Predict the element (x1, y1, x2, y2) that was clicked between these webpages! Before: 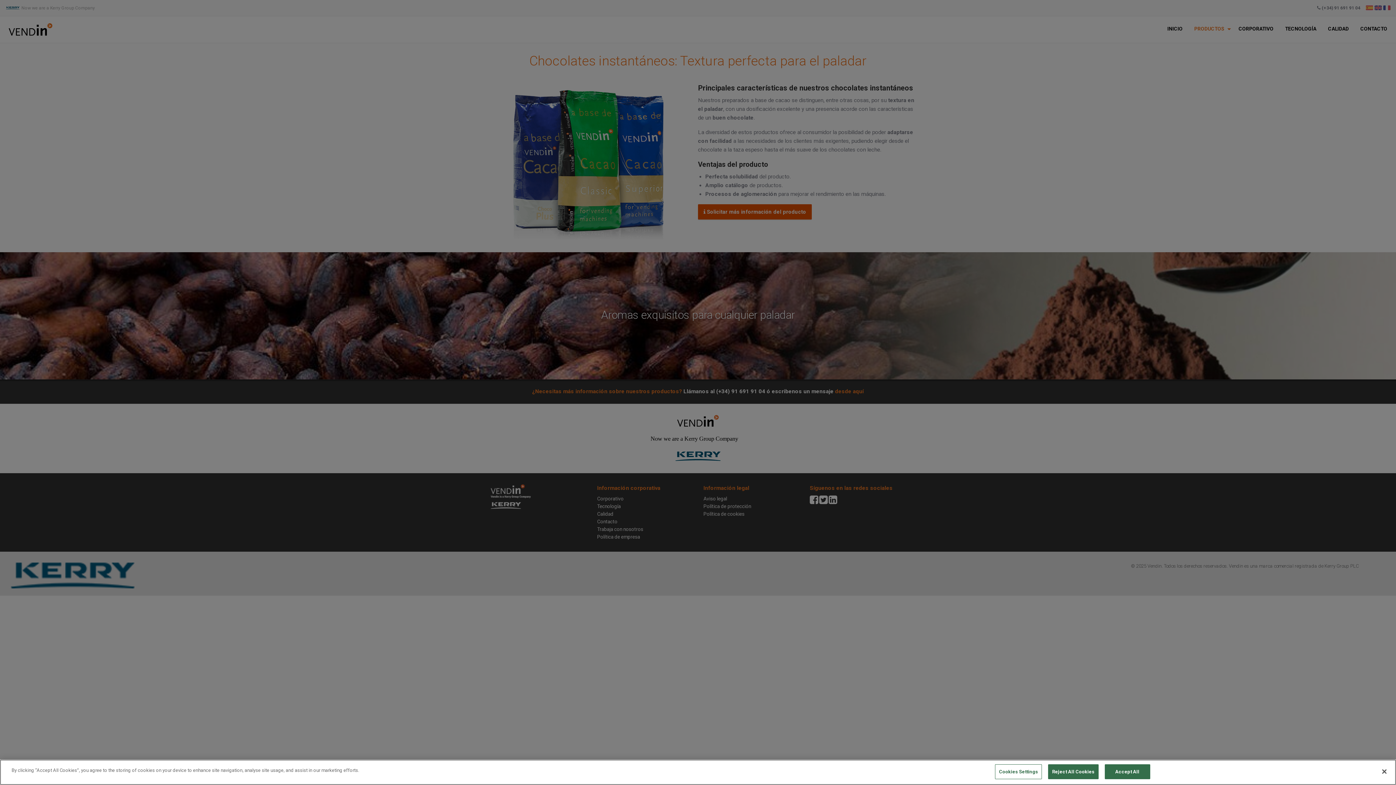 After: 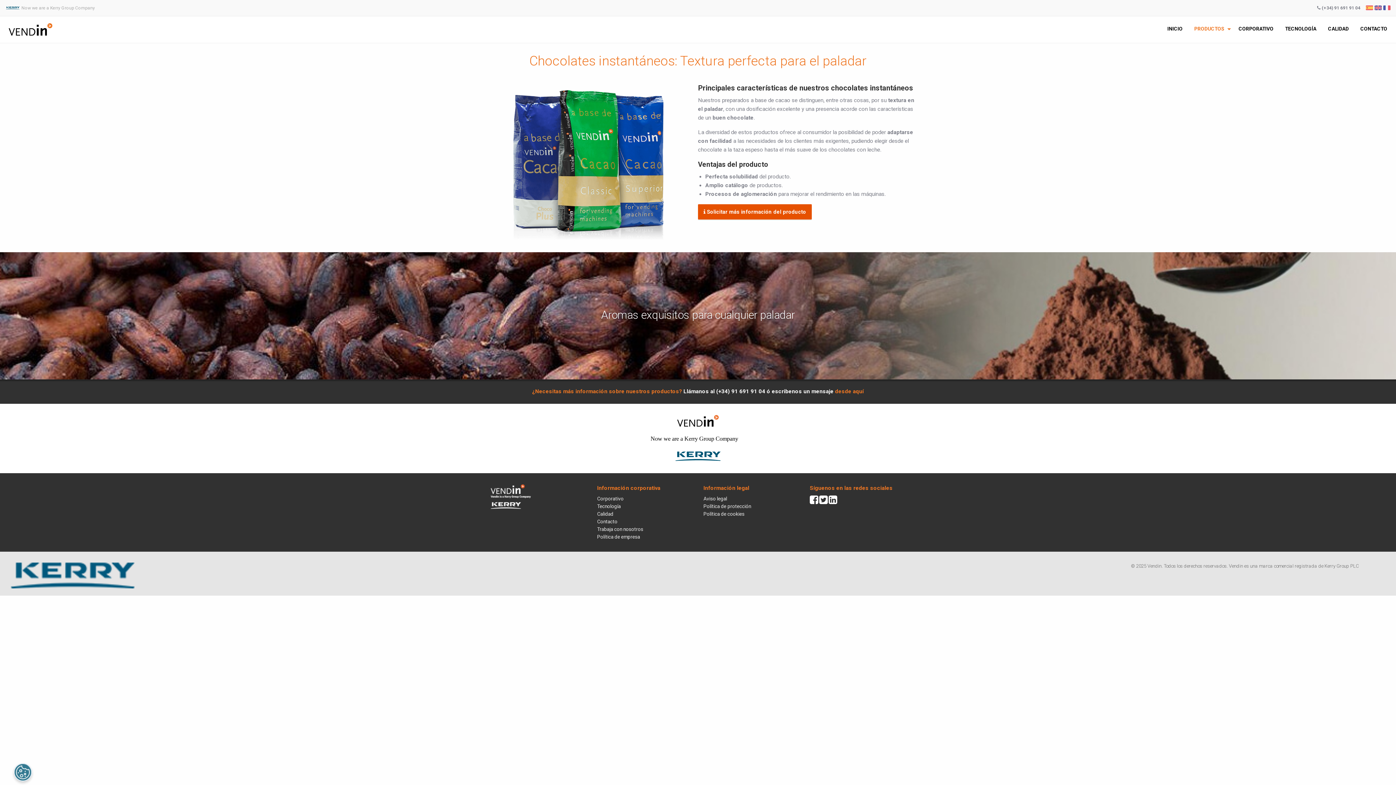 Action: label: Reject All Cookies bbox: (1048, 764, 1098, 779)